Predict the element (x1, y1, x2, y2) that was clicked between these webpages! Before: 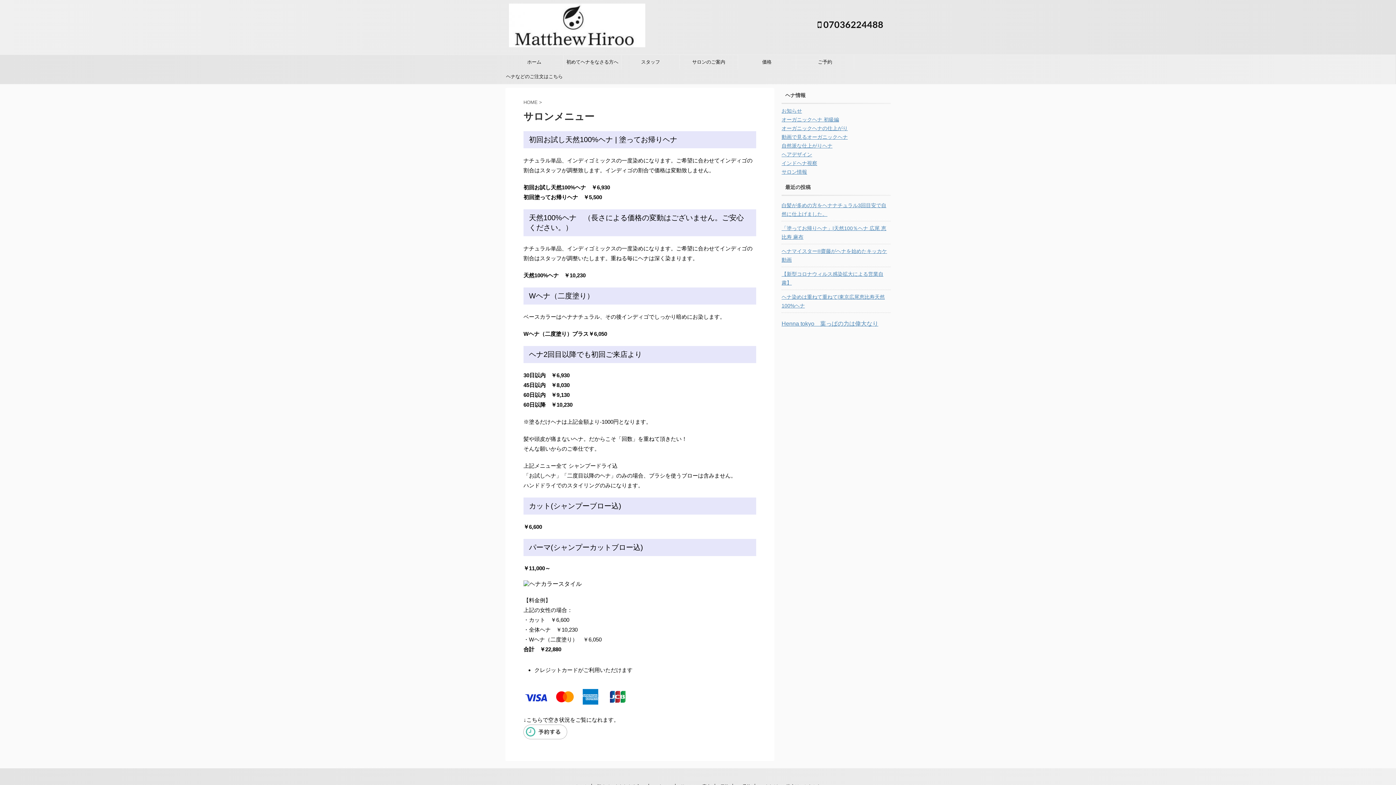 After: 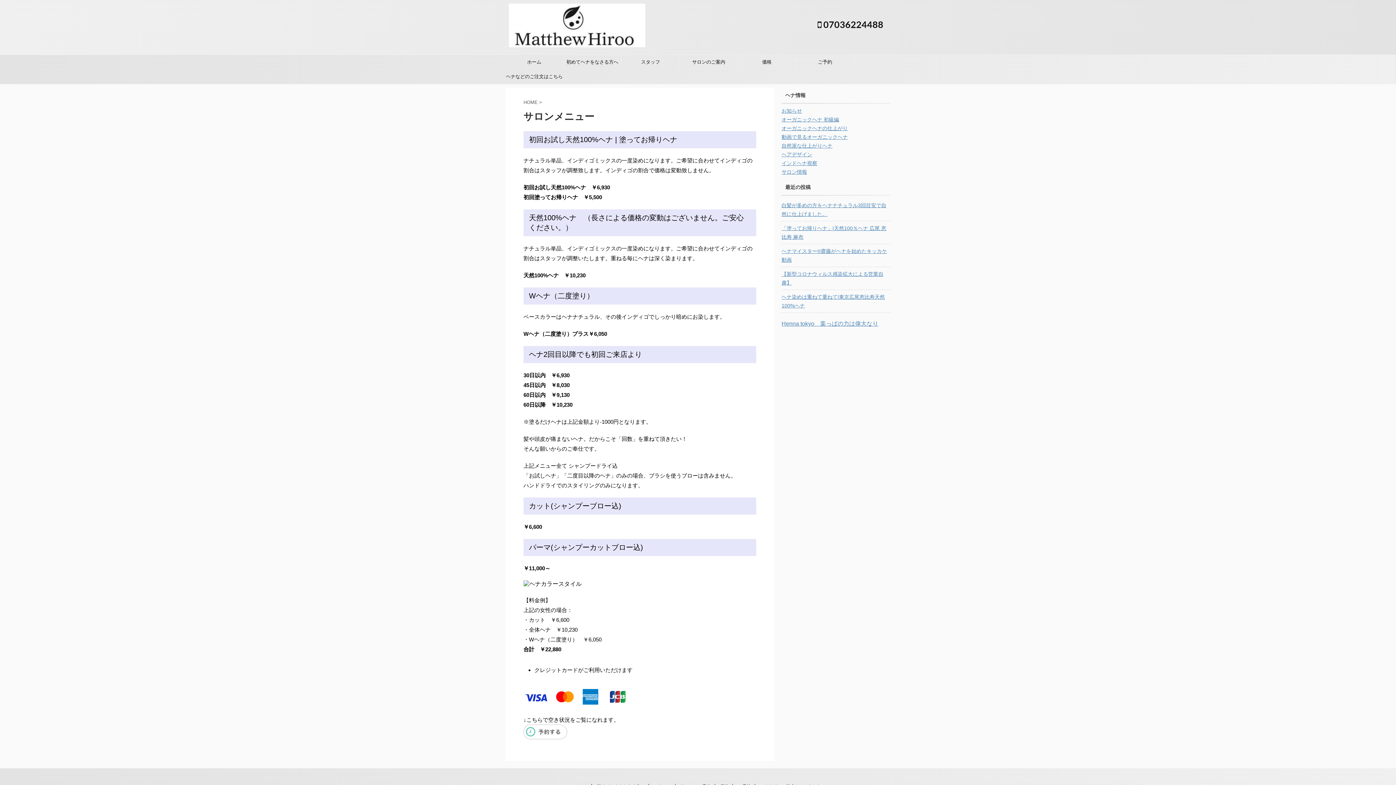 Action: bbox: (523, 731, 567, 737)